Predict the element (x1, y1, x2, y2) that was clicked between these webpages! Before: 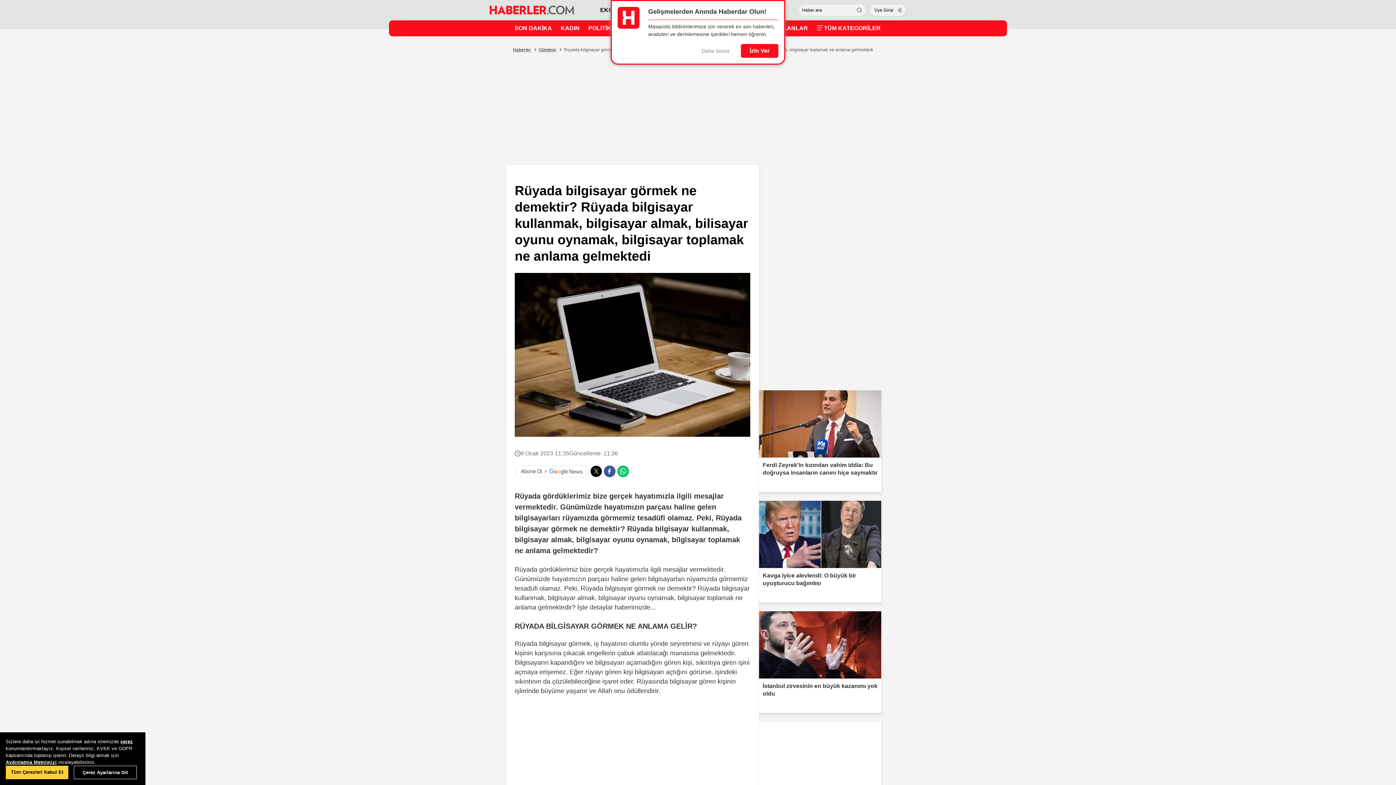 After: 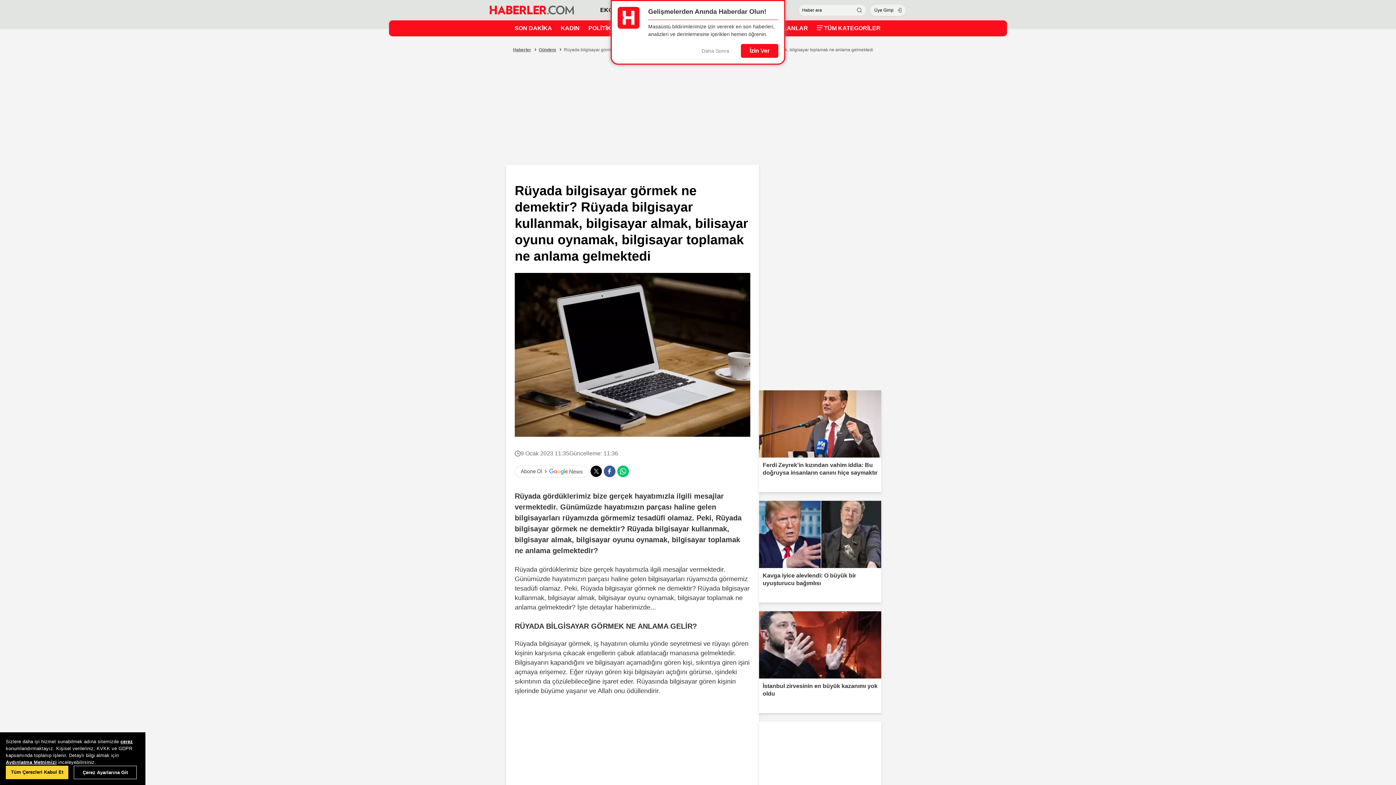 Action: bbox: (617, 465, 629, 477)